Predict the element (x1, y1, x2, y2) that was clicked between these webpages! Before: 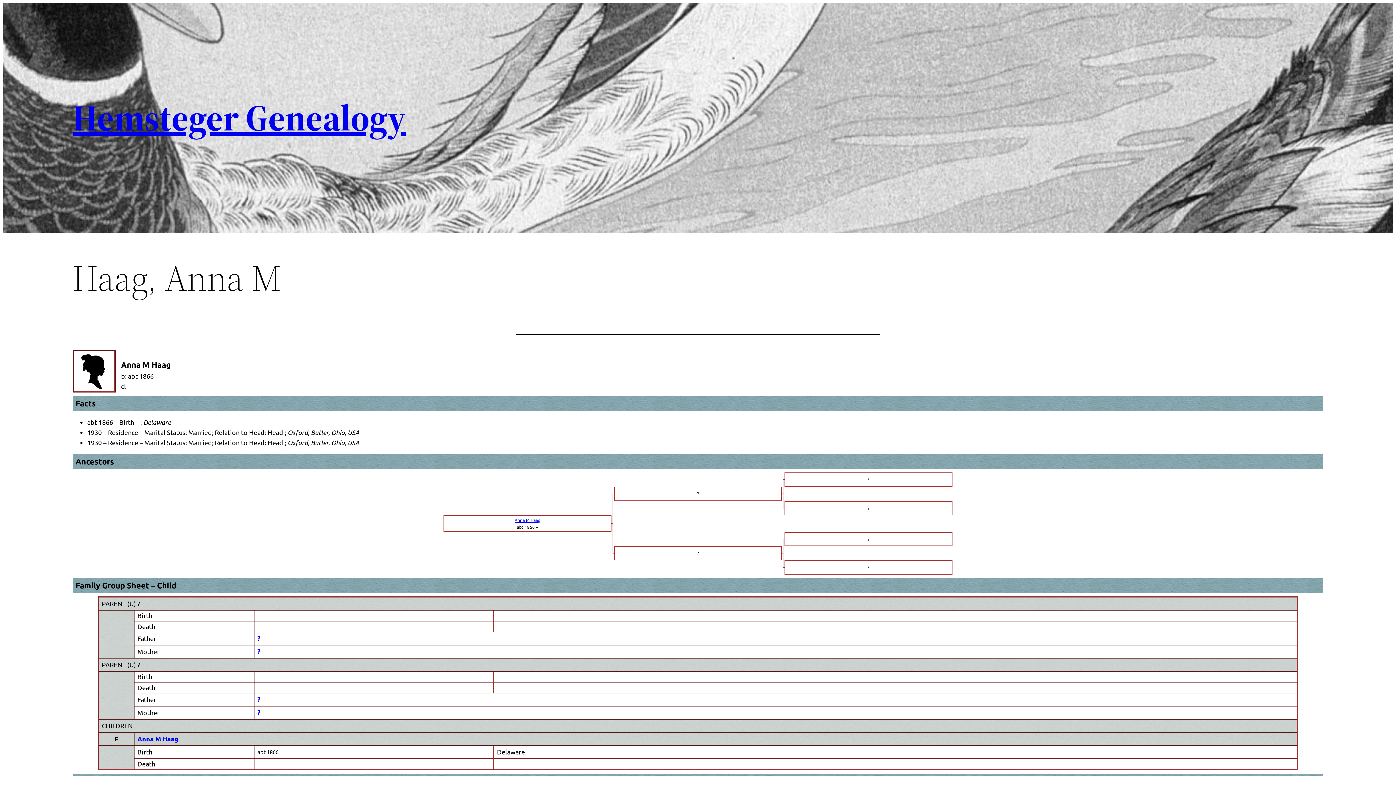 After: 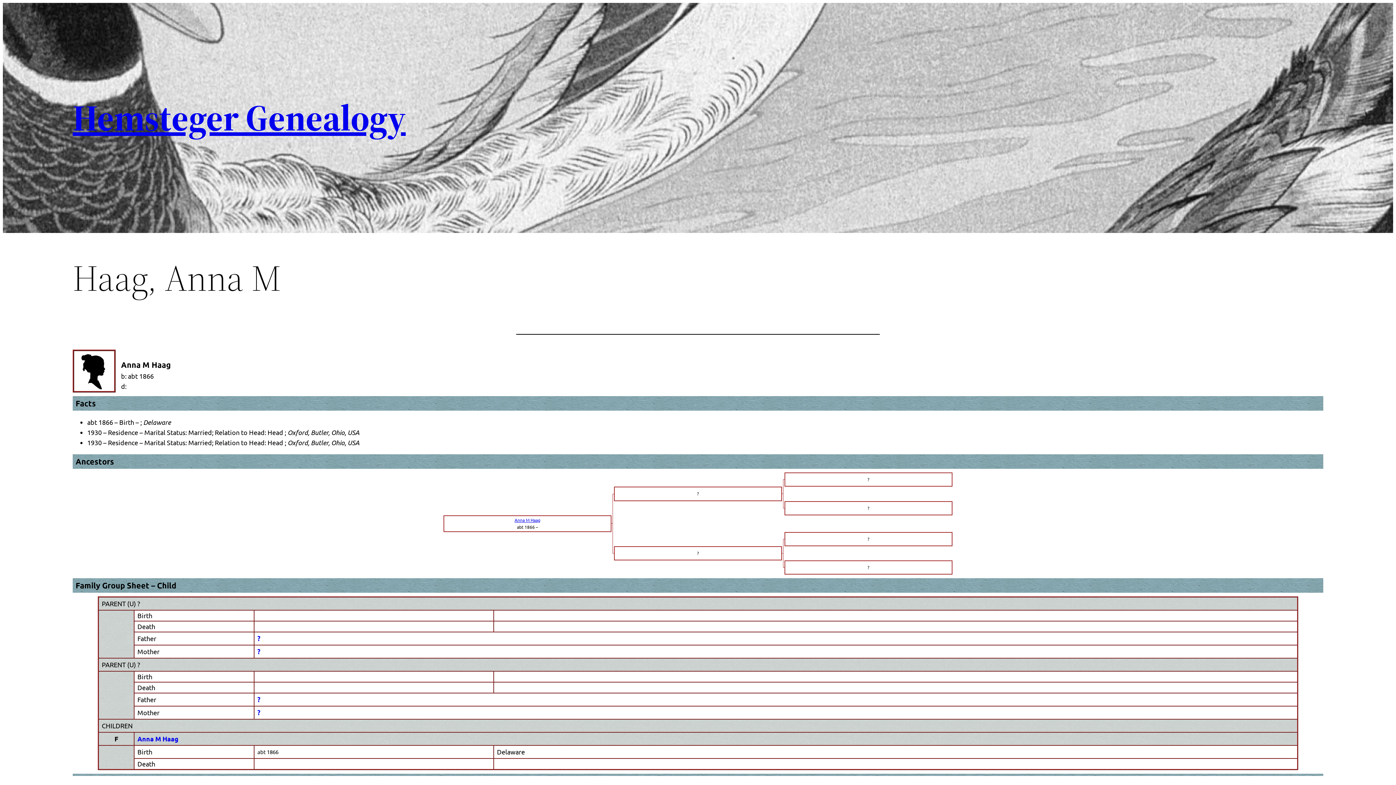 Action: bbox: (257, 647, 260, 656) label: ?